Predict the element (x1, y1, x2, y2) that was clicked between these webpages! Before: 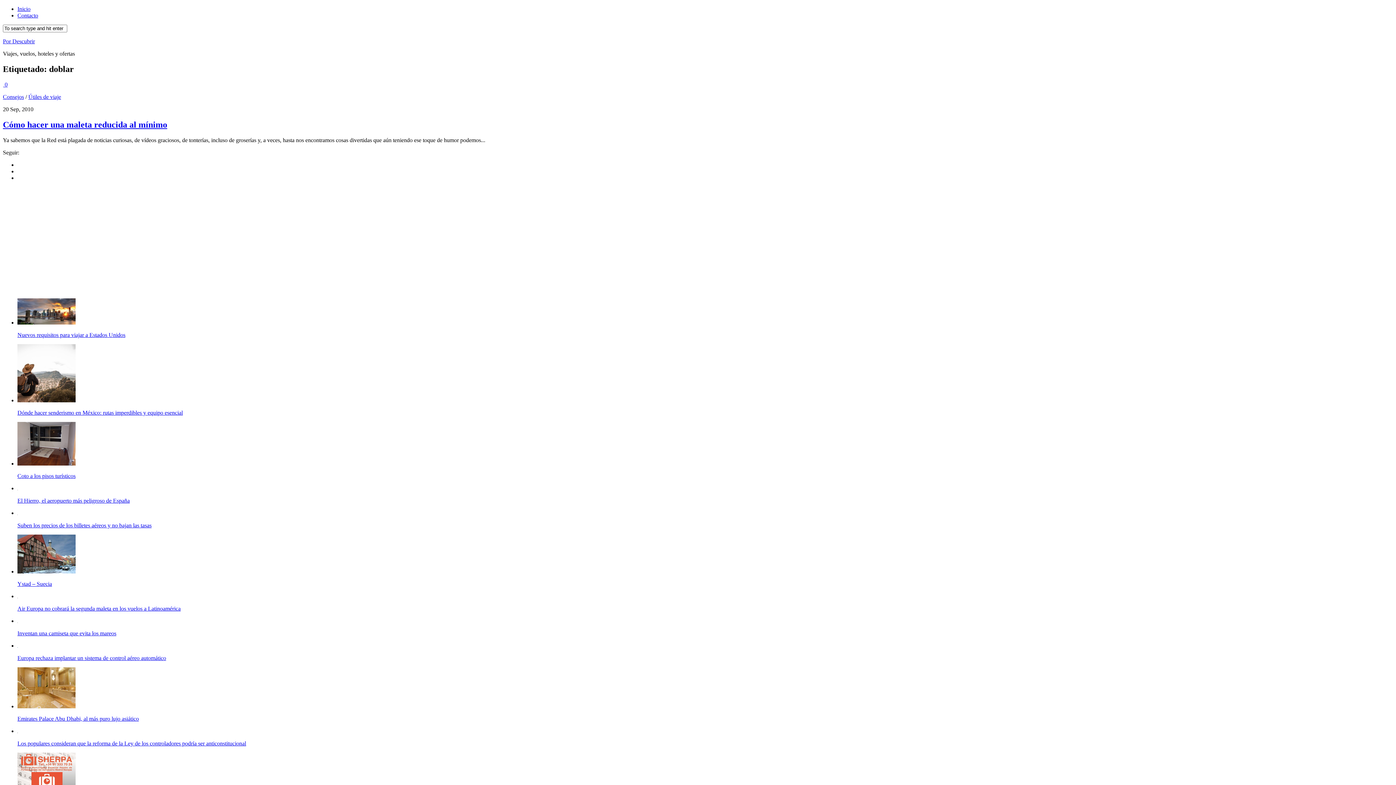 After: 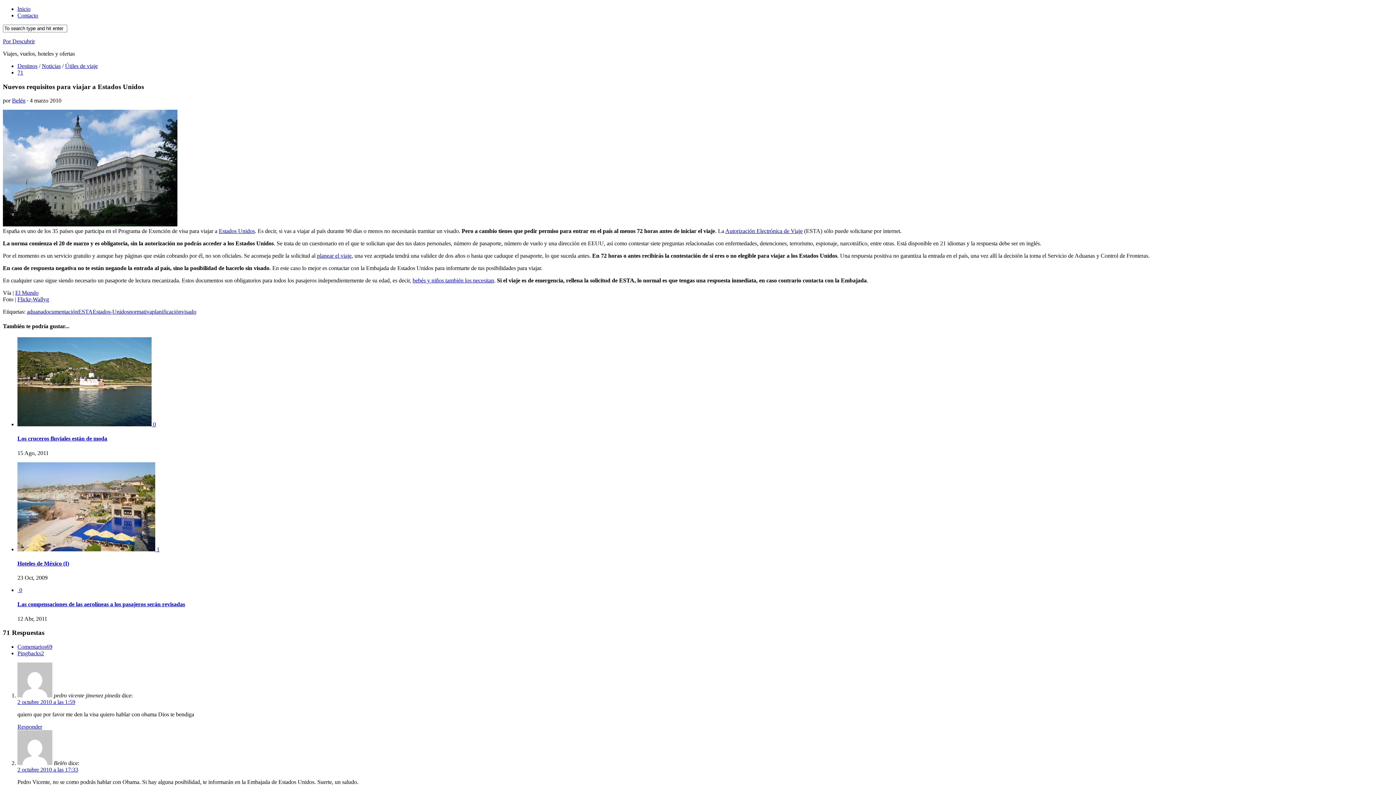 Action: bbox: (17, 319, 75, 325)